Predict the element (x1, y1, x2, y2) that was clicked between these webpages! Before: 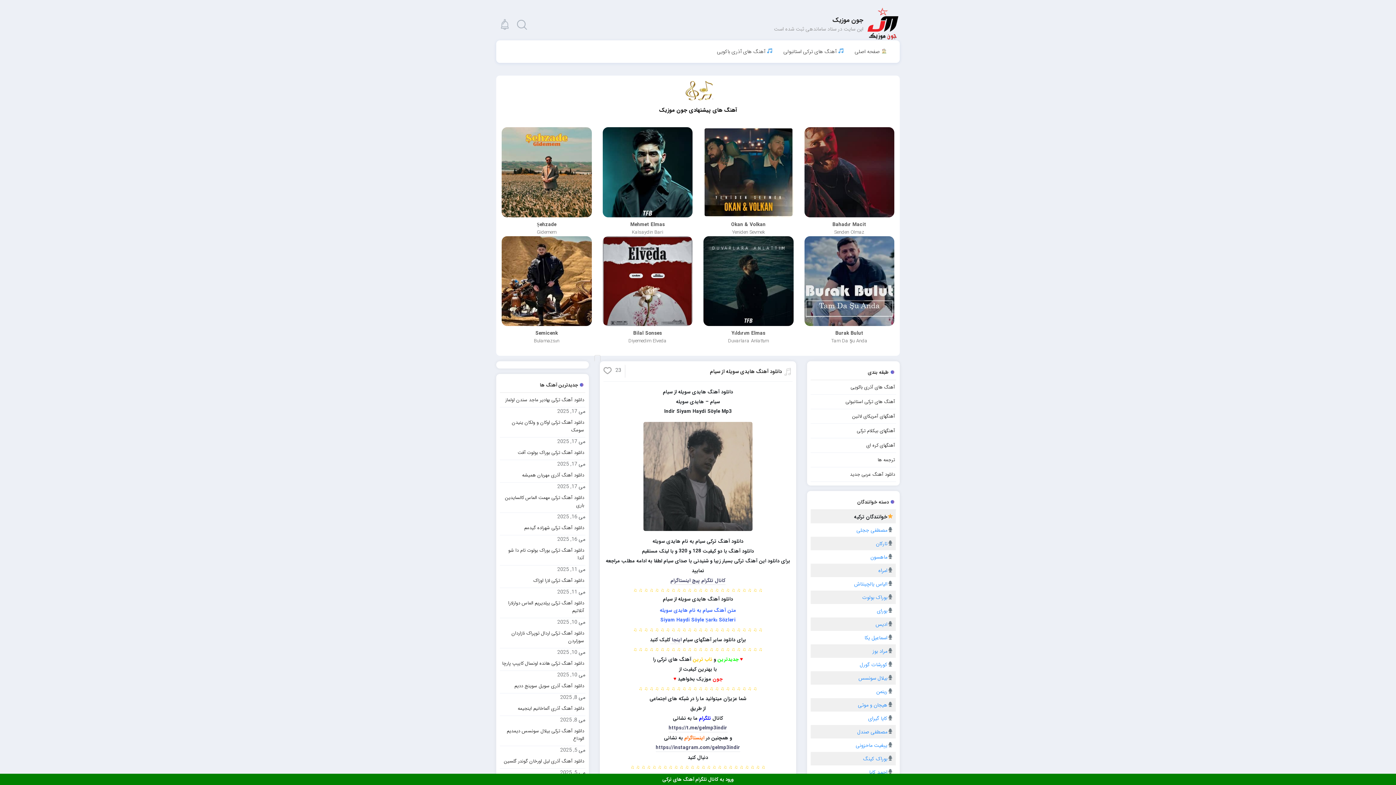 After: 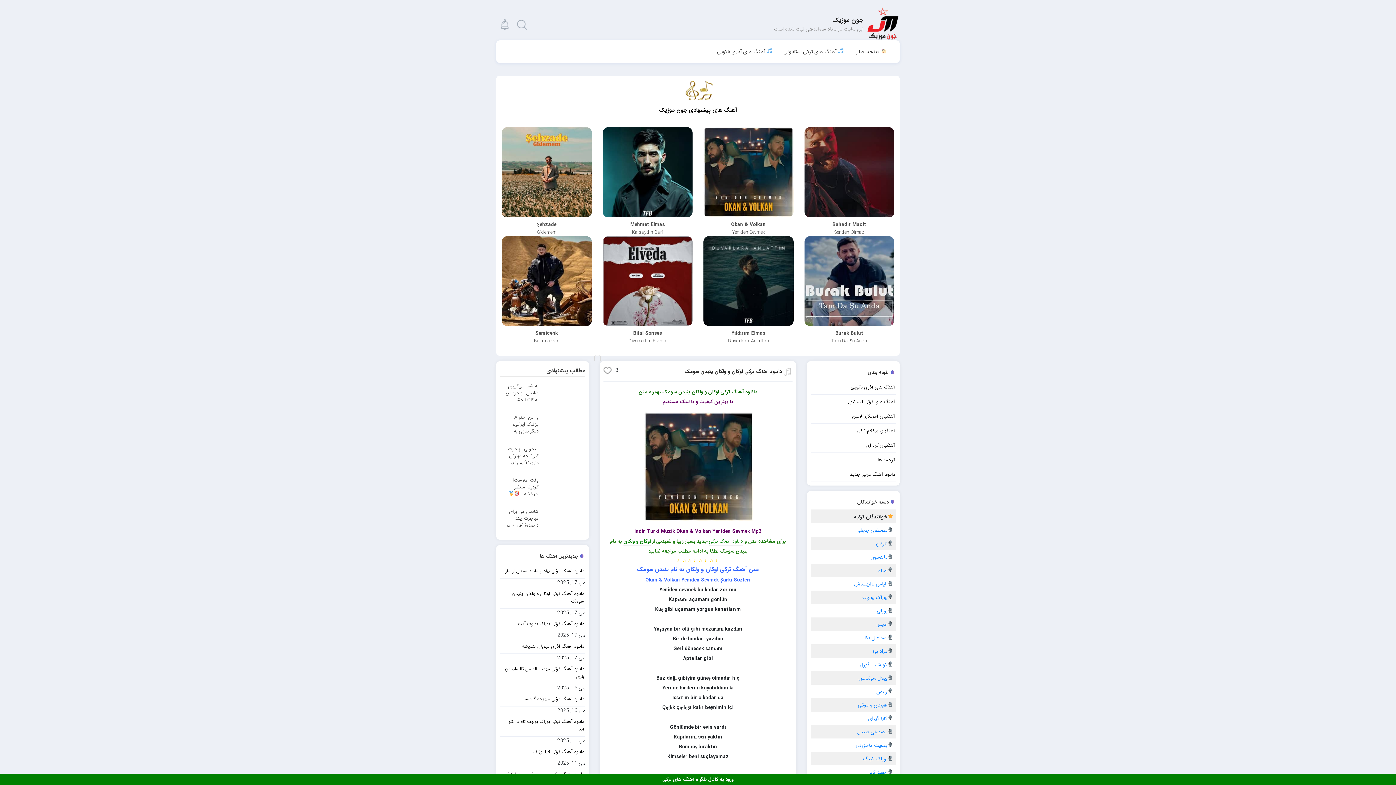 Action: bbox: (703, 220, 793, 236) label: Okan & Volkan
Yeniden Sevmek